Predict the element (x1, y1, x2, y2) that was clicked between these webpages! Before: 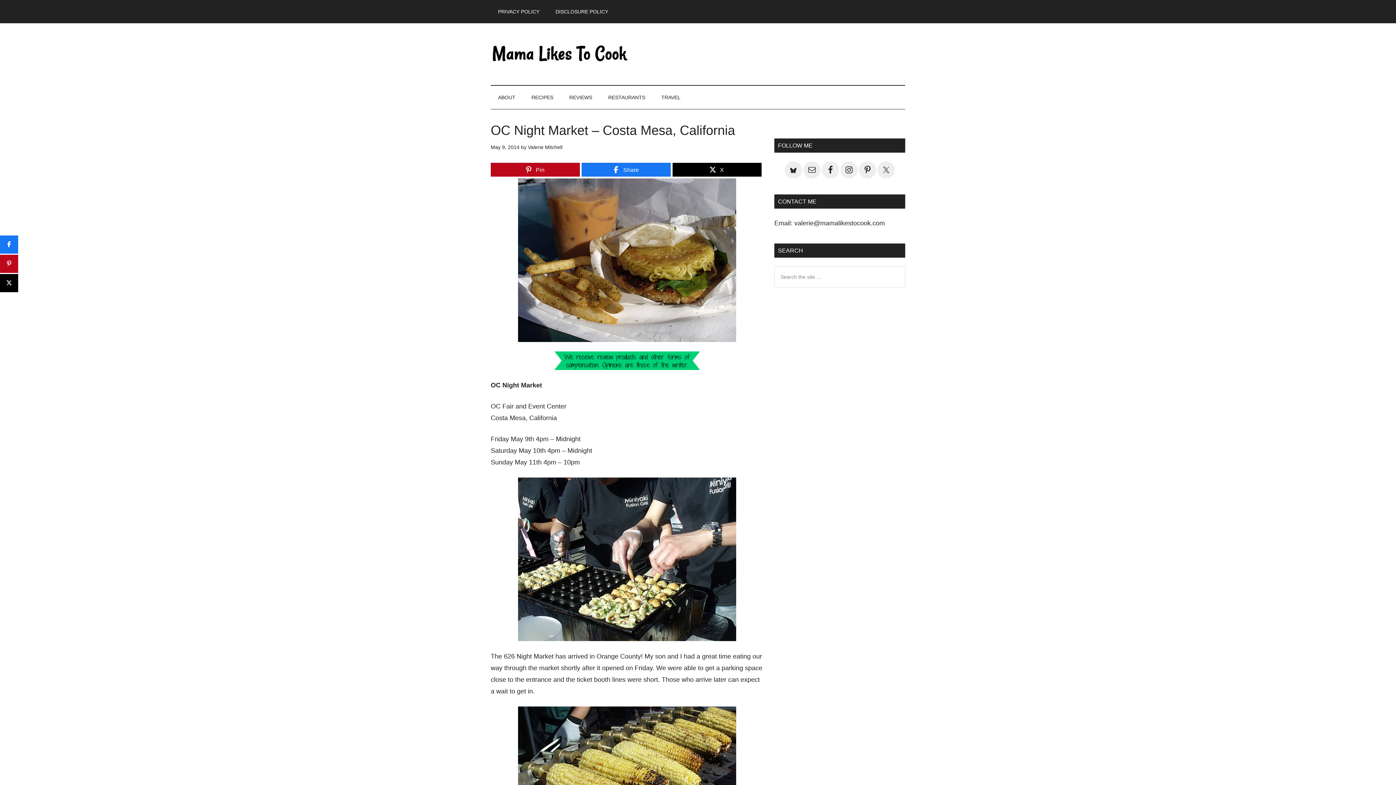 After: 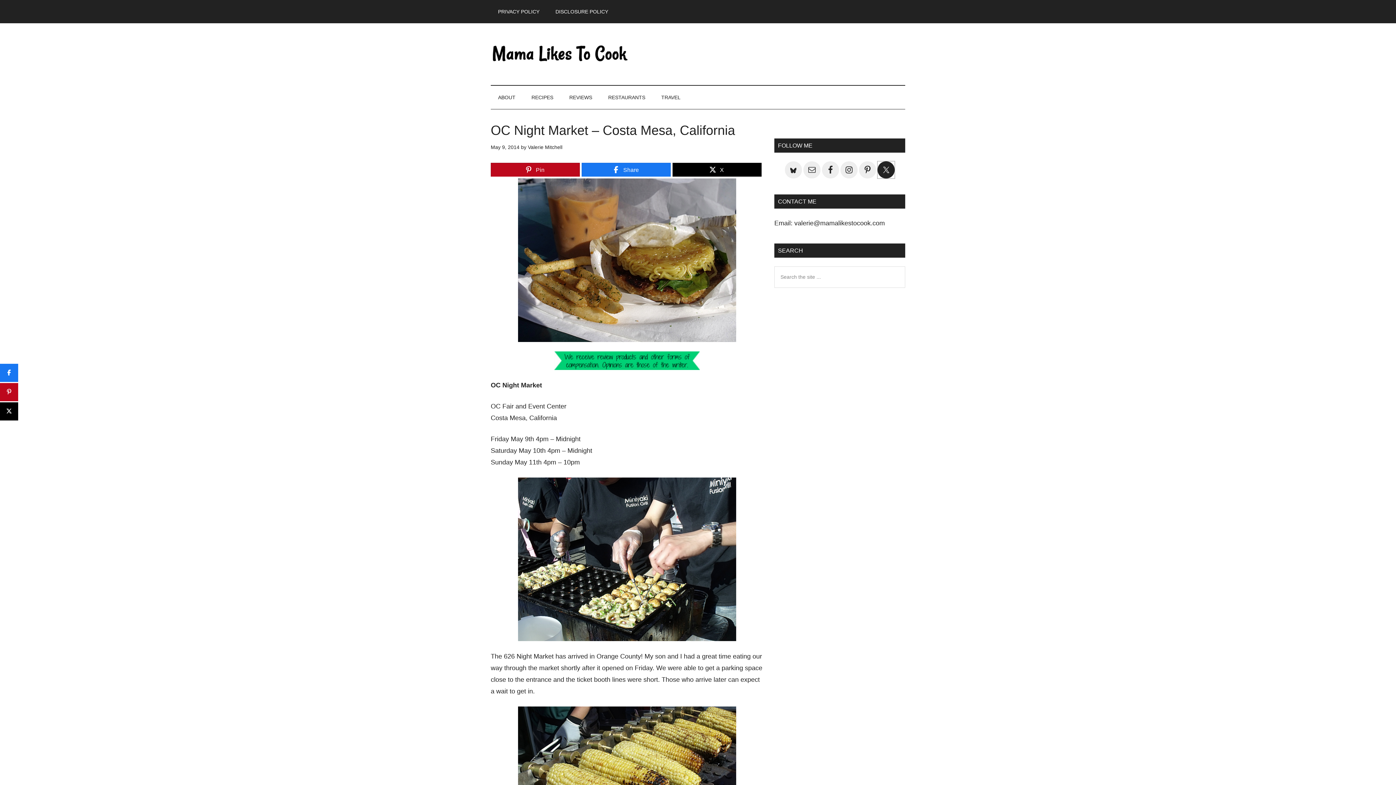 Action: bbox: (877, 161, 894, 178)